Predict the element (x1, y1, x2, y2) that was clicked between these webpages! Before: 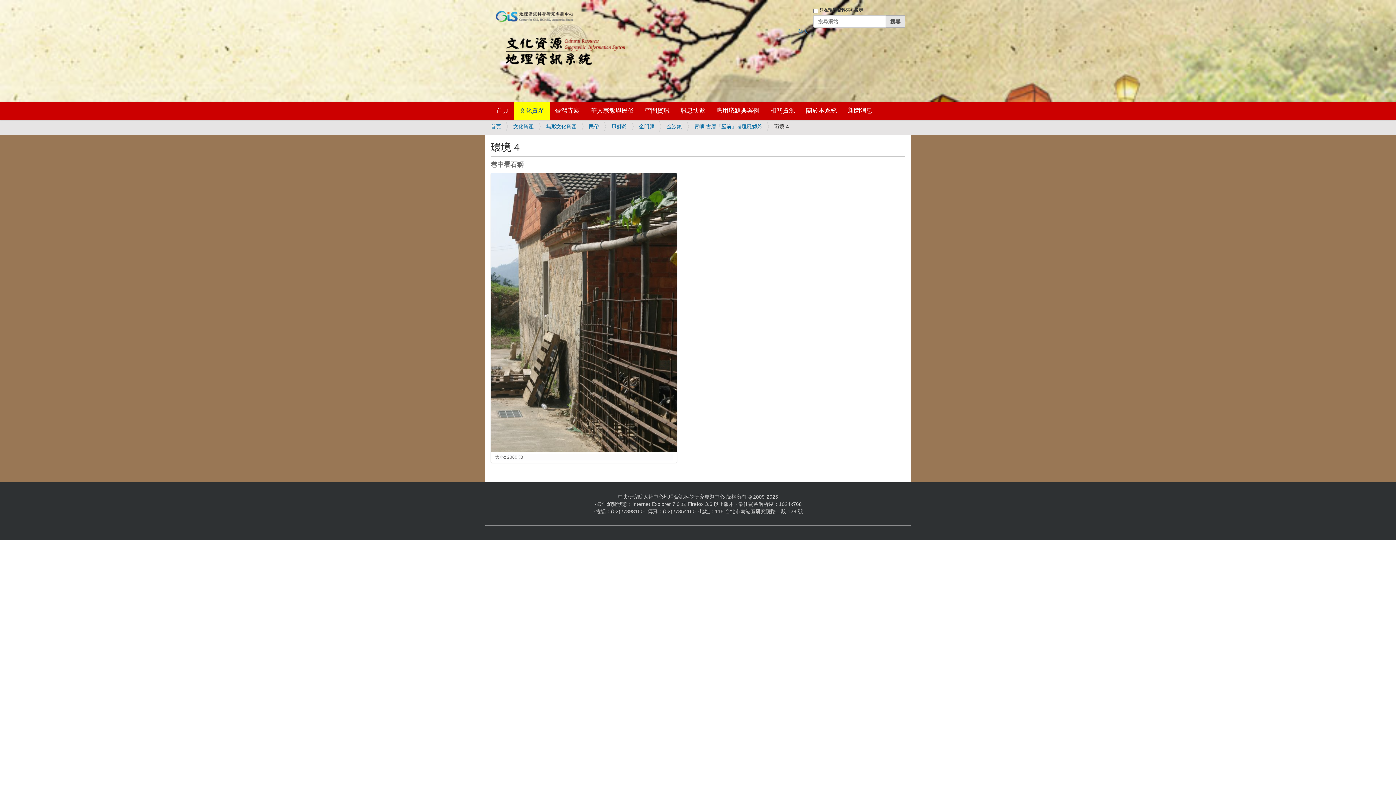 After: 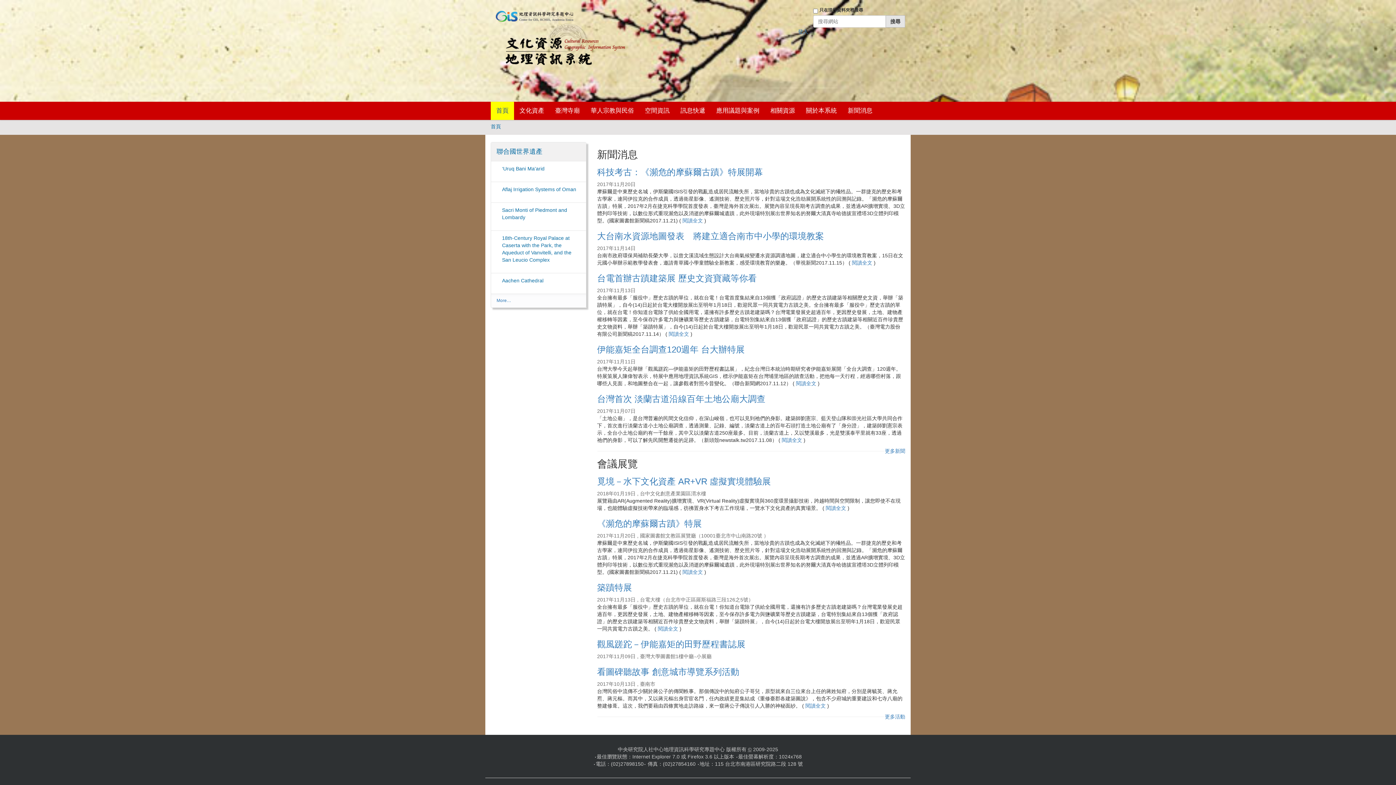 Action: bbox: (490, 123, 501, 129) label: 首頁